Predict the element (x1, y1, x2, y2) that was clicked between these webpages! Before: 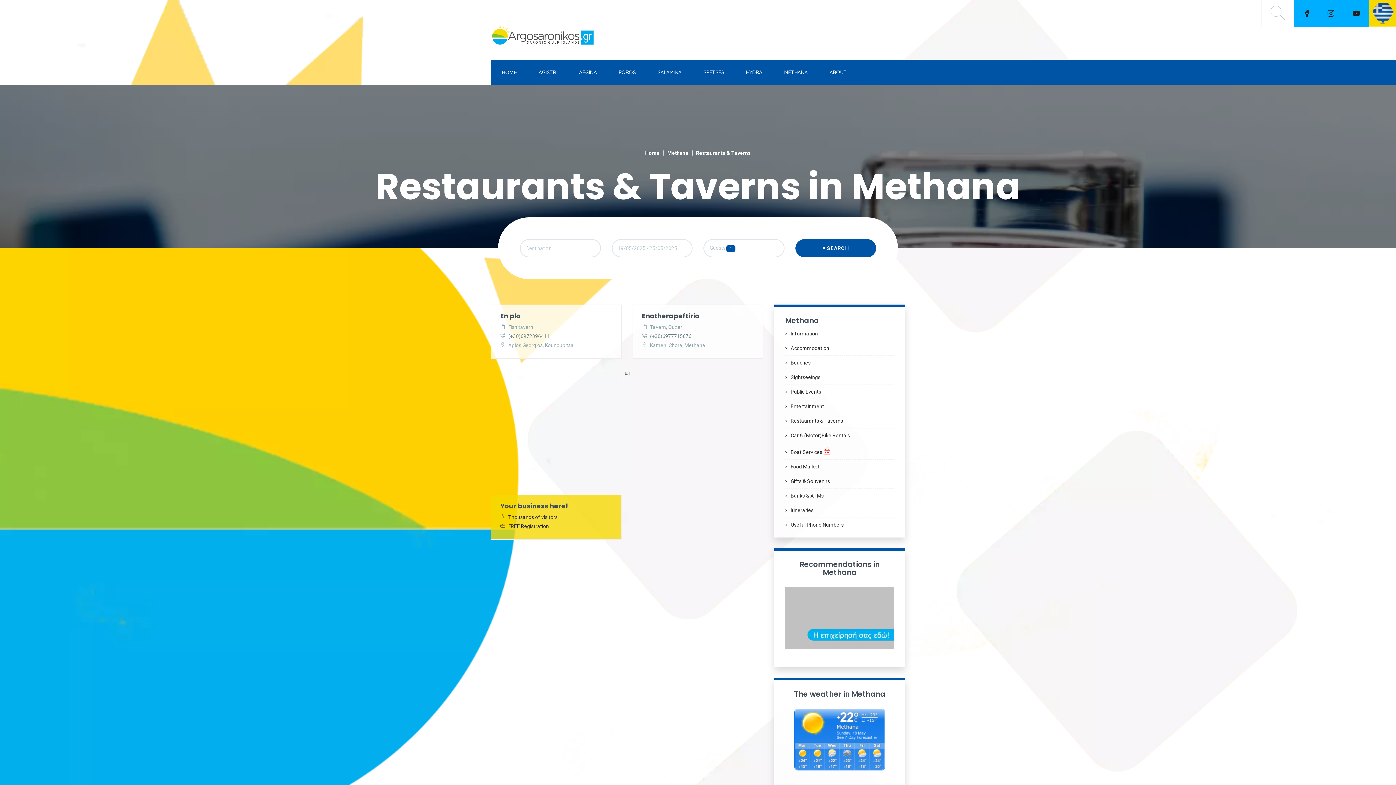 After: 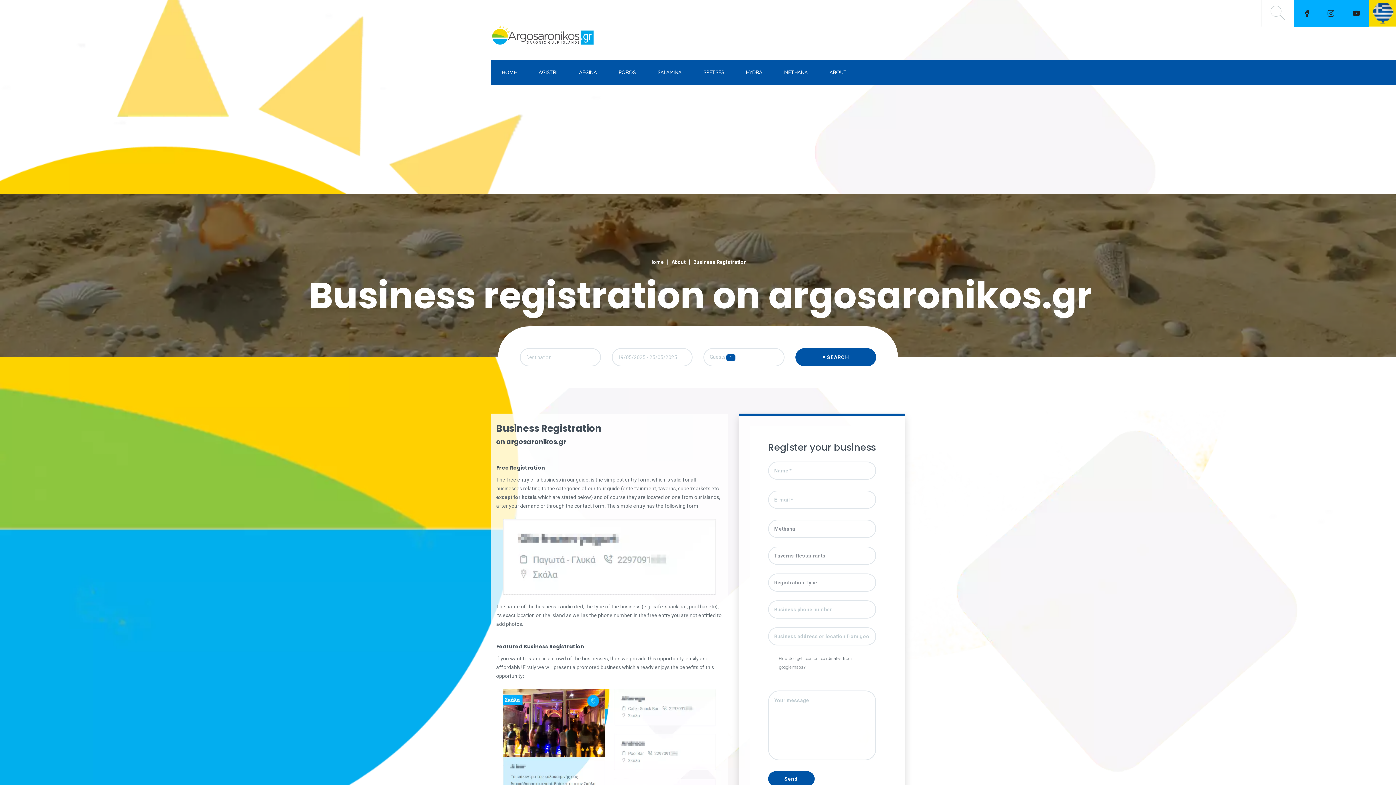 Action: bbox: (500, 501, 568, 510) label: Your business here!